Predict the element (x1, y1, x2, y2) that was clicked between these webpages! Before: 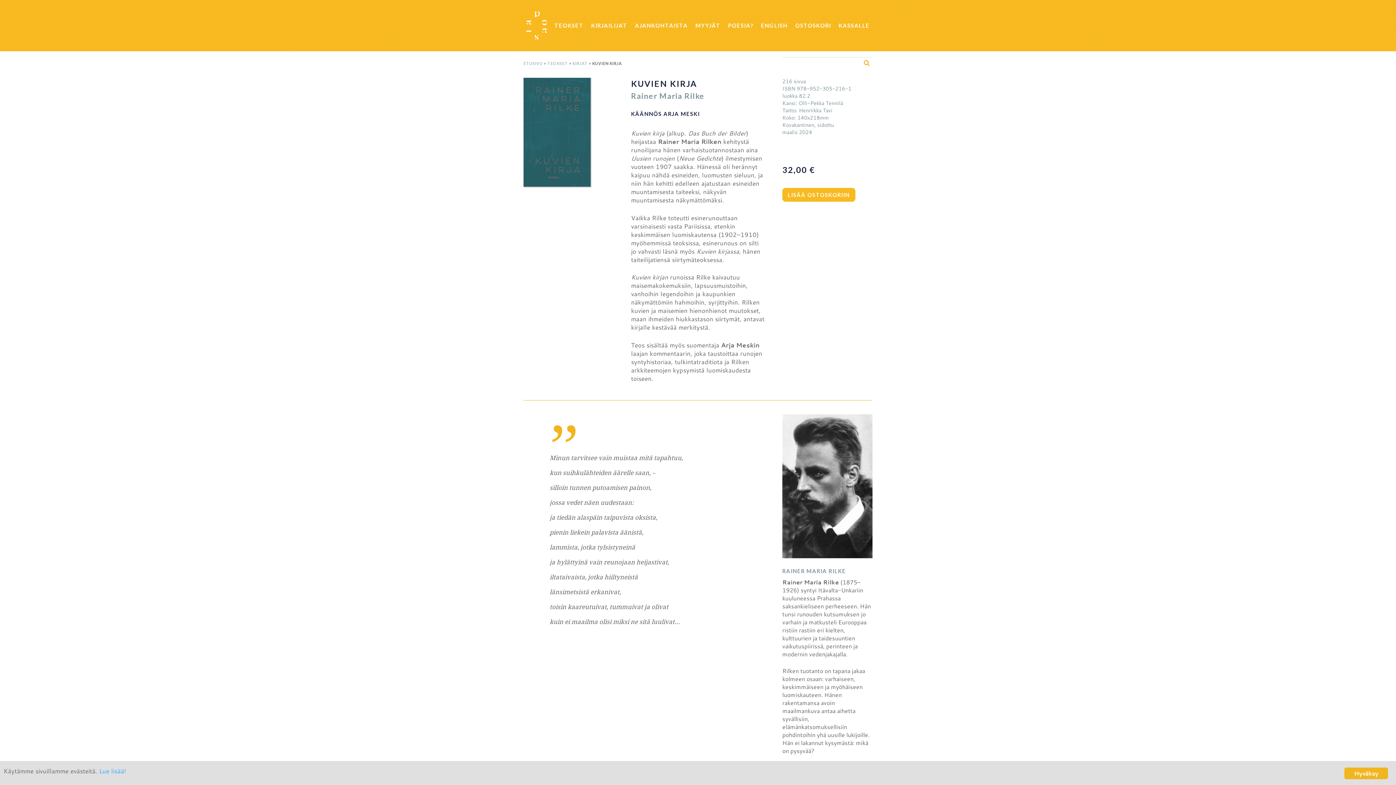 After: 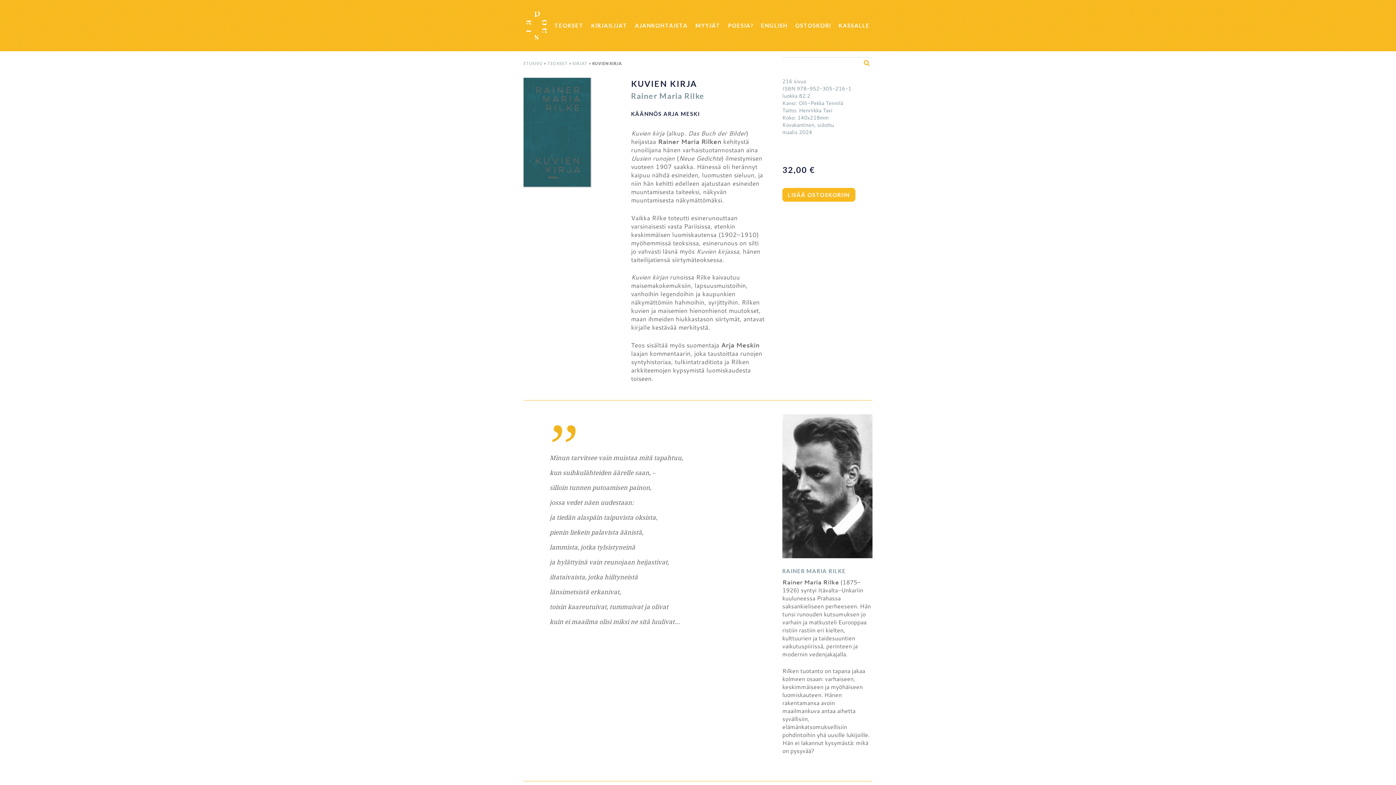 Action: bbox: (1344, 768, 1388, 779) label: Hyväksy